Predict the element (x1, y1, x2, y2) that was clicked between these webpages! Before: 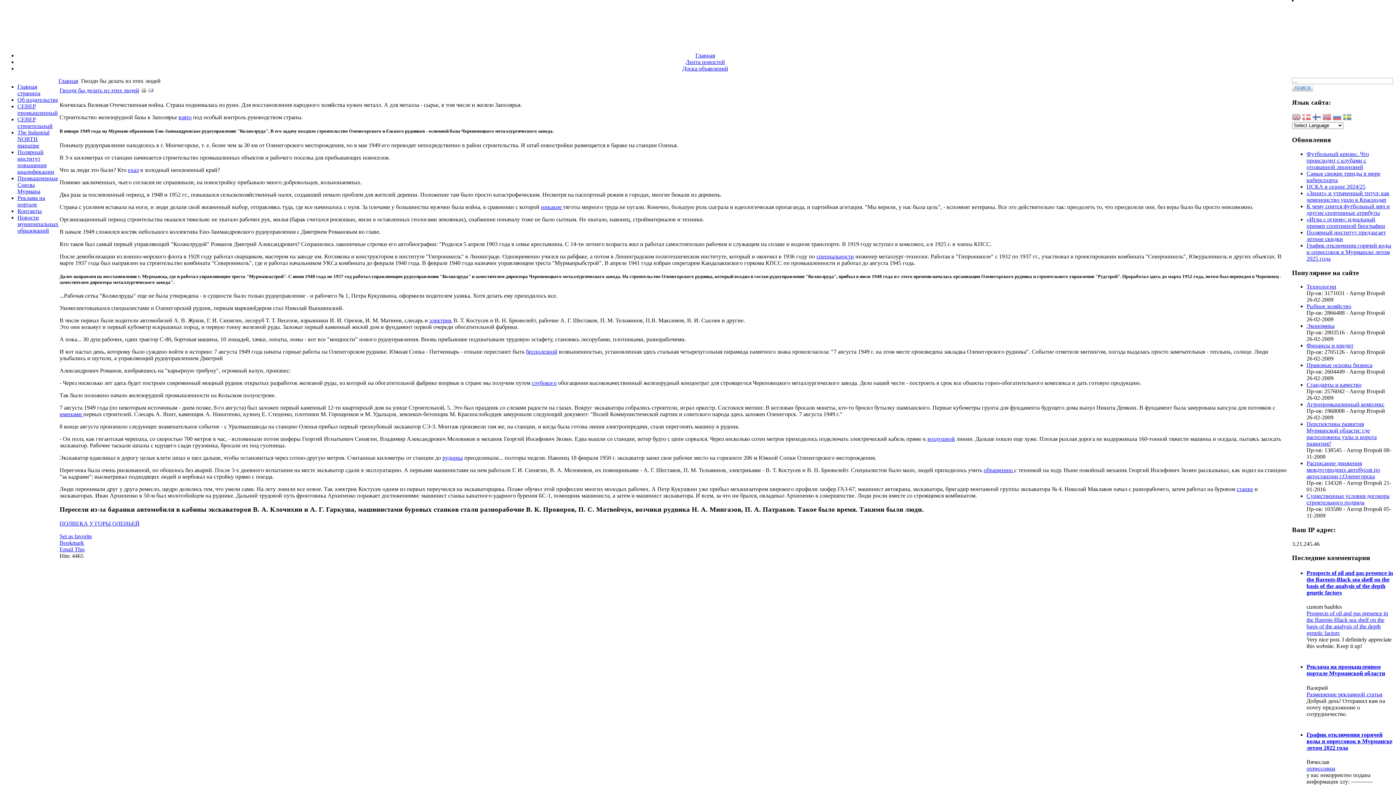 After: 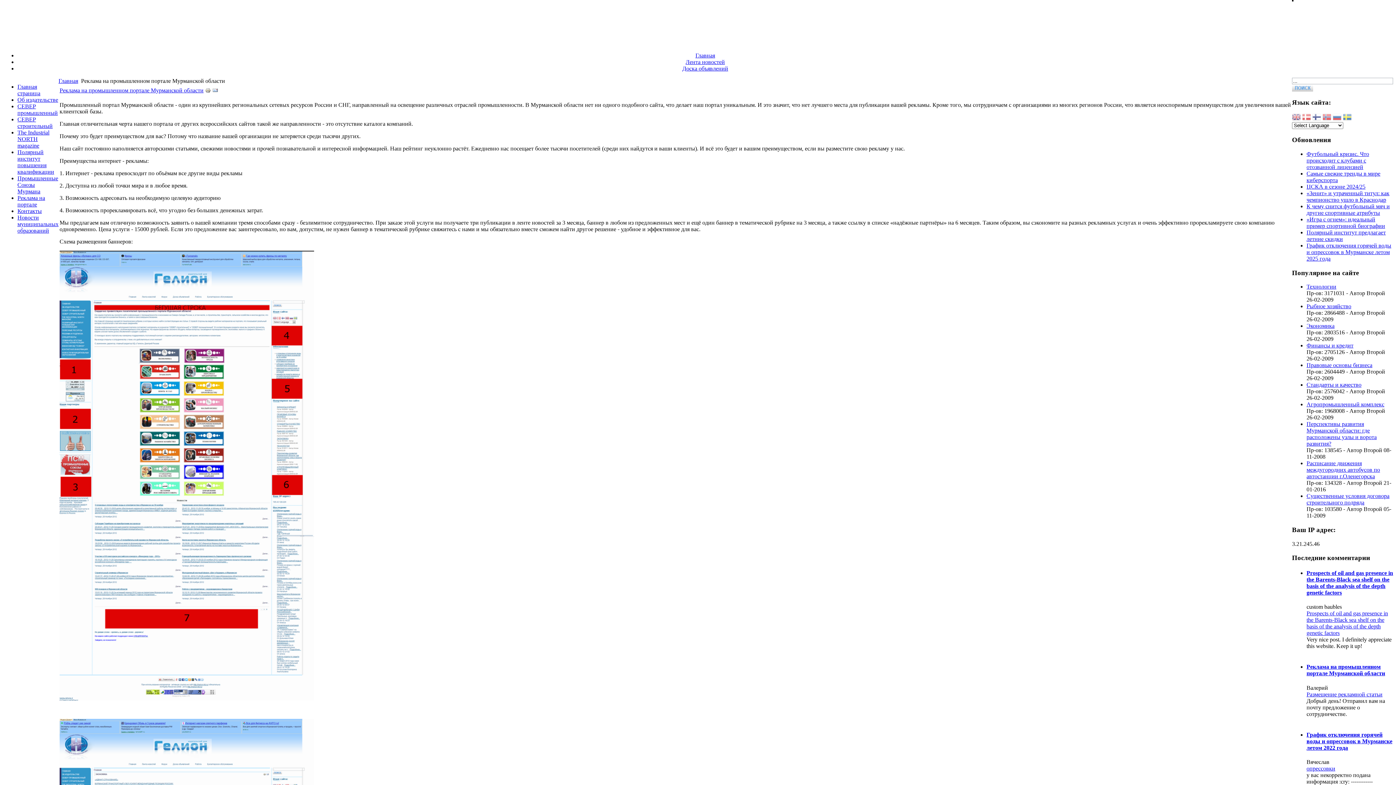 Action: label: Реклама на портале bbox: (17, 194, 45, 207)